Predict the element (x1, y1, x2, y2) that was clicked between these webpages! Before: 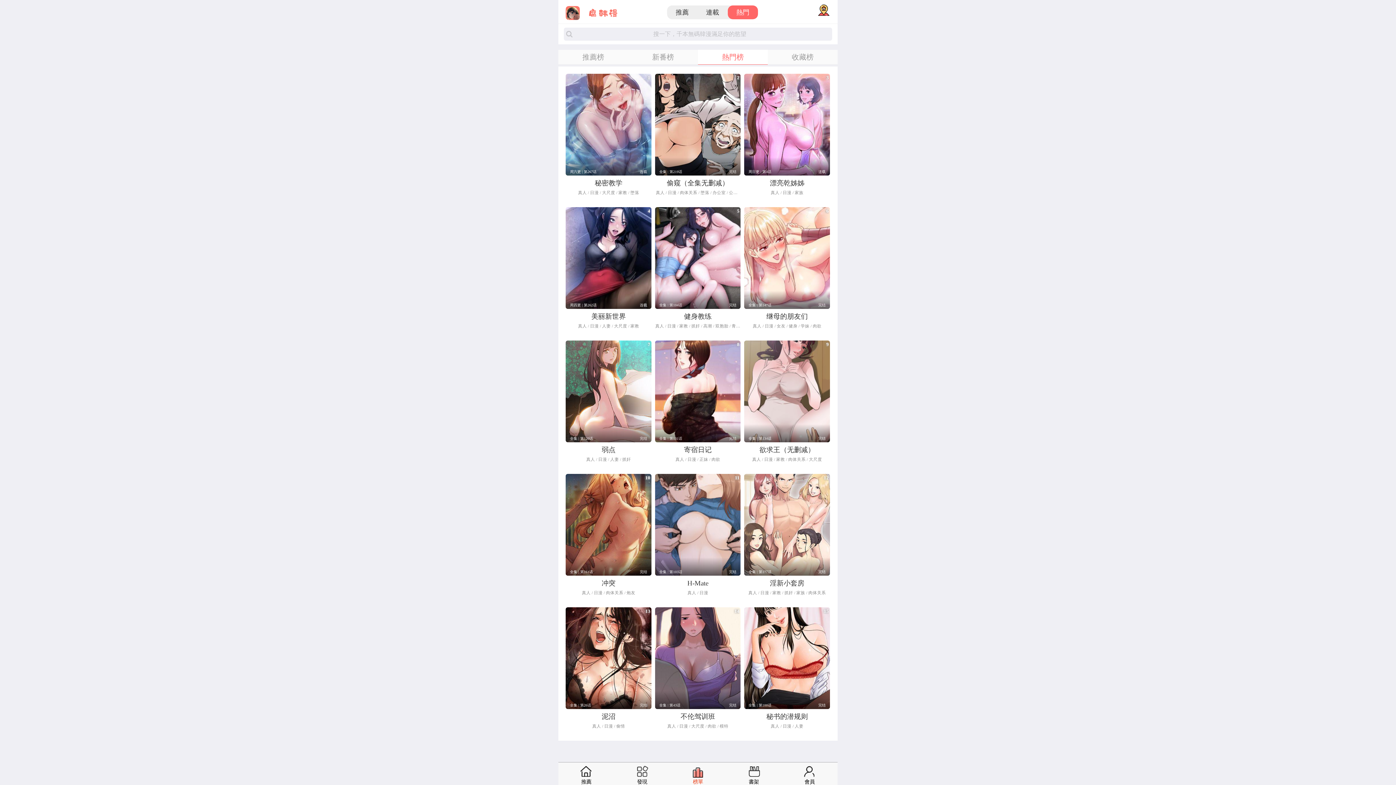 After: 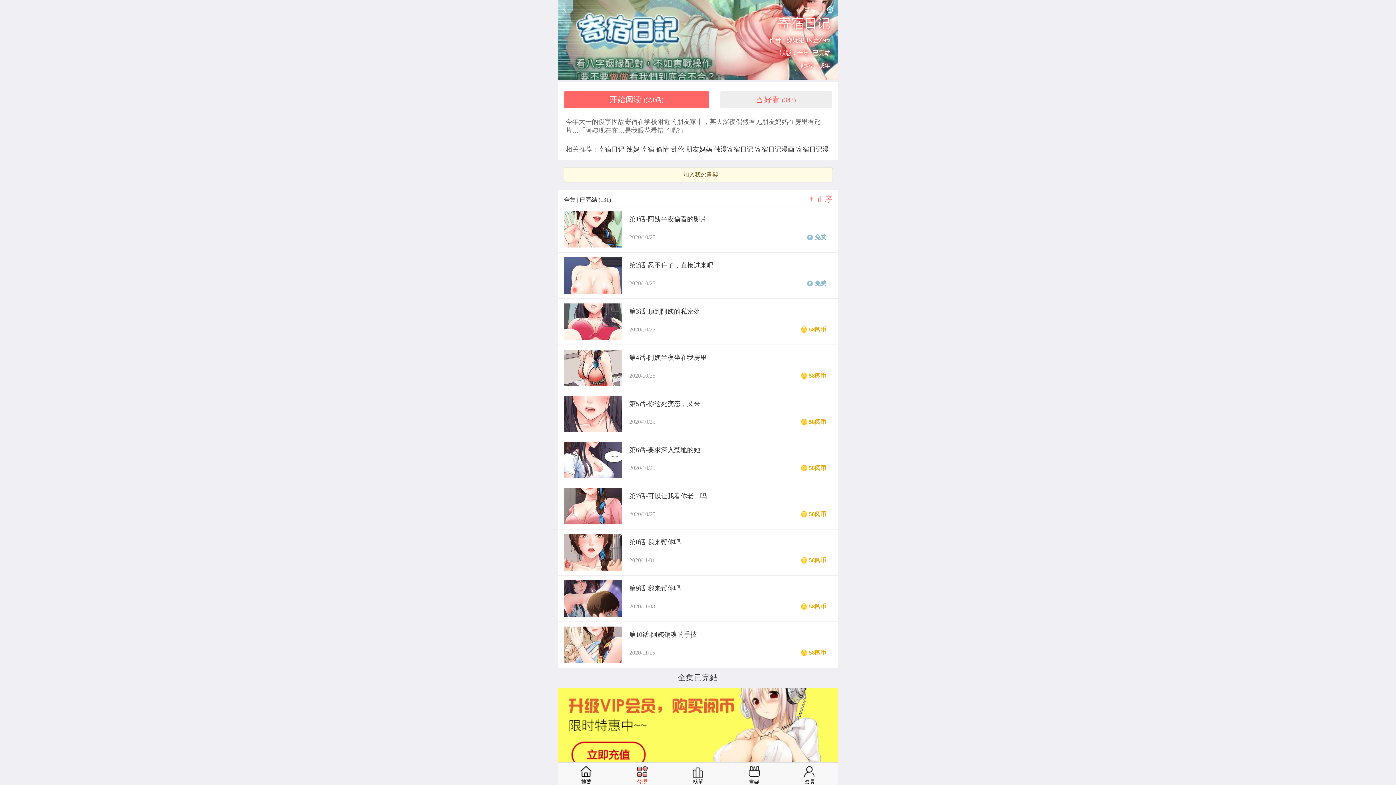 Action: label: 8

全集 | 第131话
完结 bbox: (655, 340, 740, 442)